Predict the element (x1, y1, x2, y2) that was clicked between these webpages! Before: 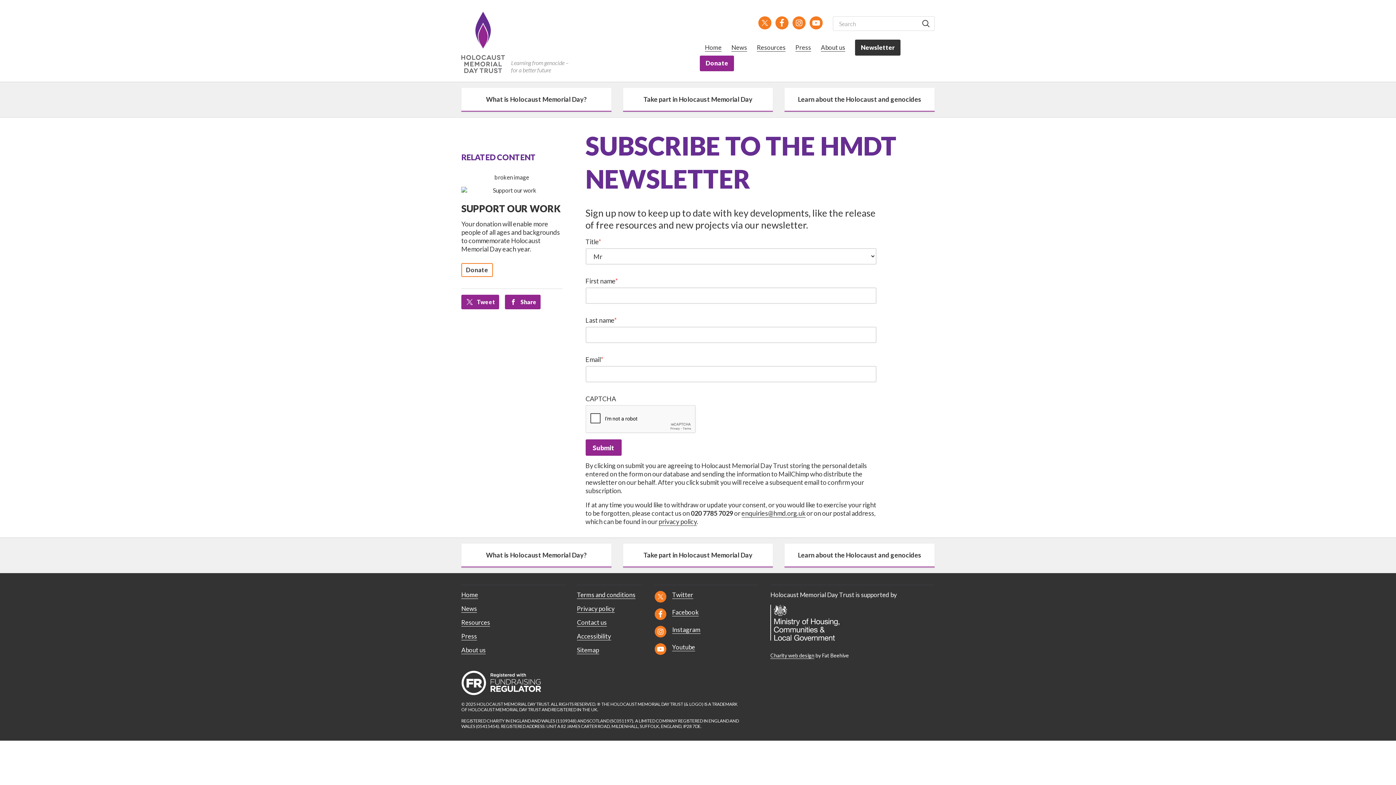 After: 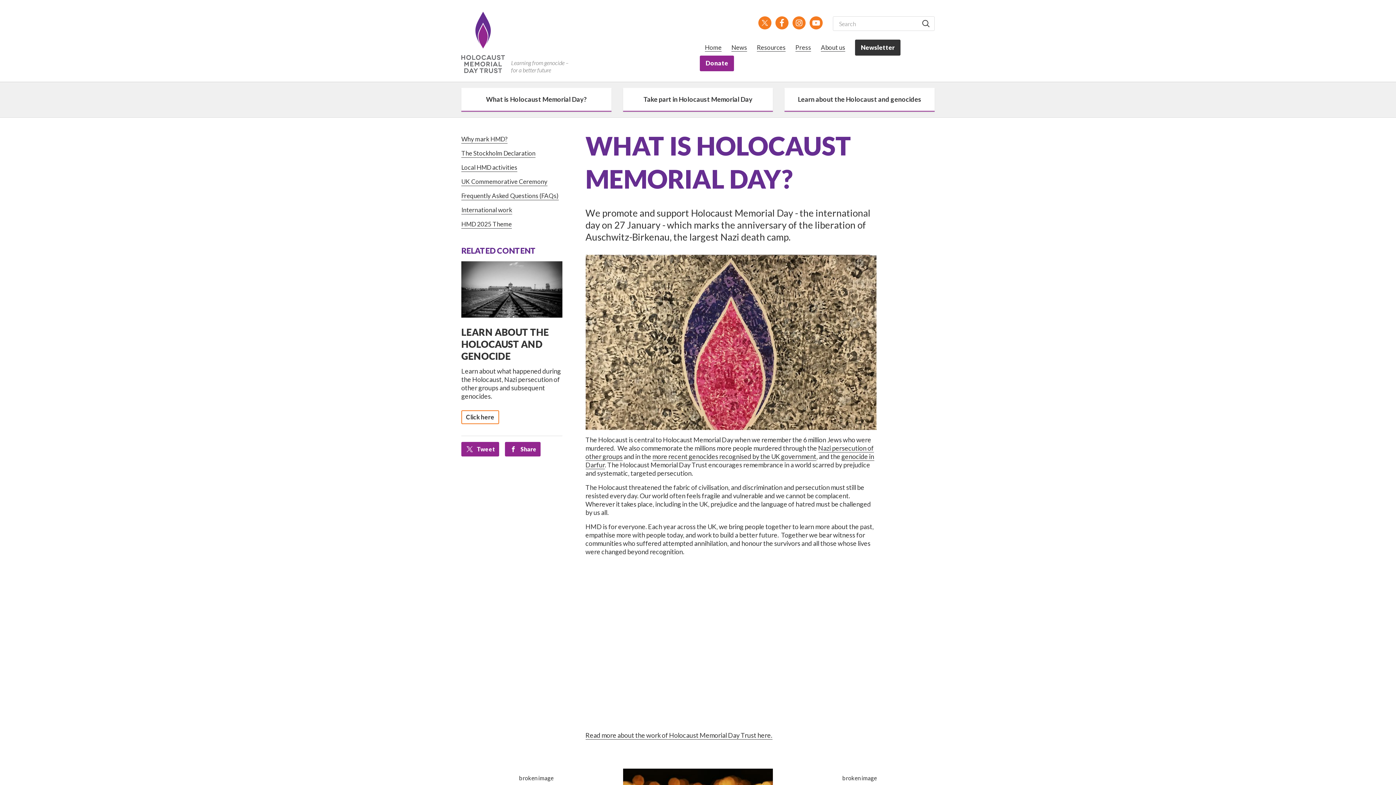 Action: label: What is Holocaust Memorial Day? bbox: (461, 88, 611, 111)